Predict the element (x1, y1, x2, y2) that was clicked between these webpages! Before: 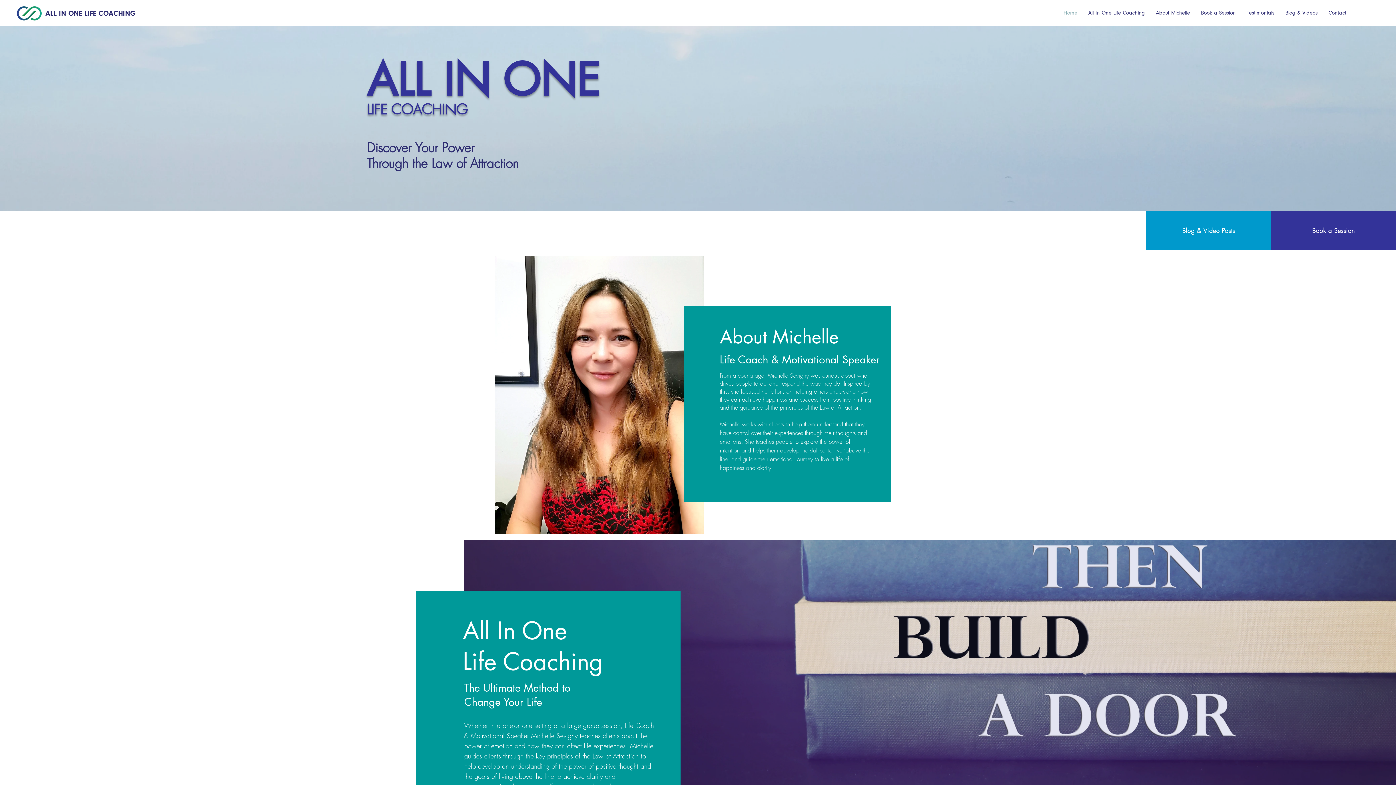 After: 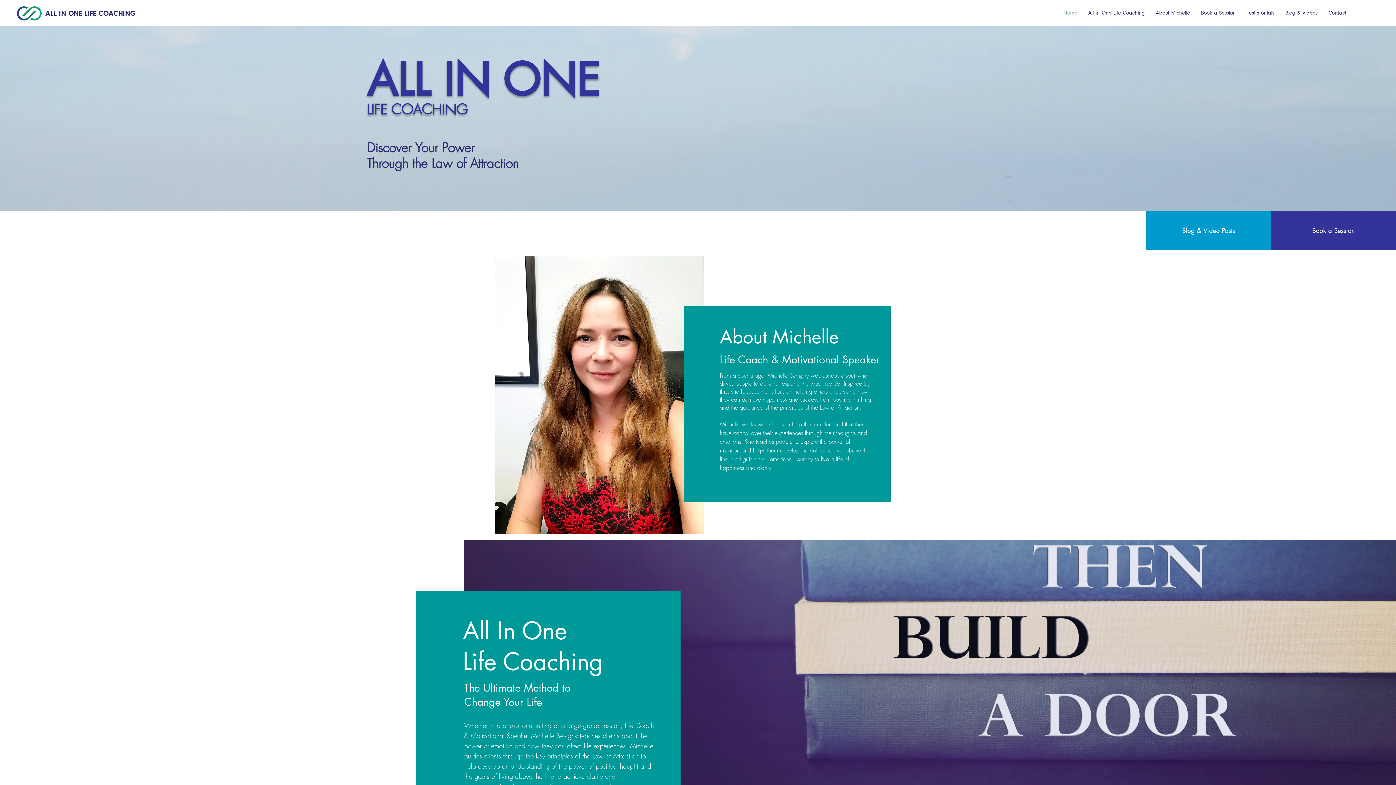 Action: bbox: (1195, 2, 1241, 23) label: Book a Session